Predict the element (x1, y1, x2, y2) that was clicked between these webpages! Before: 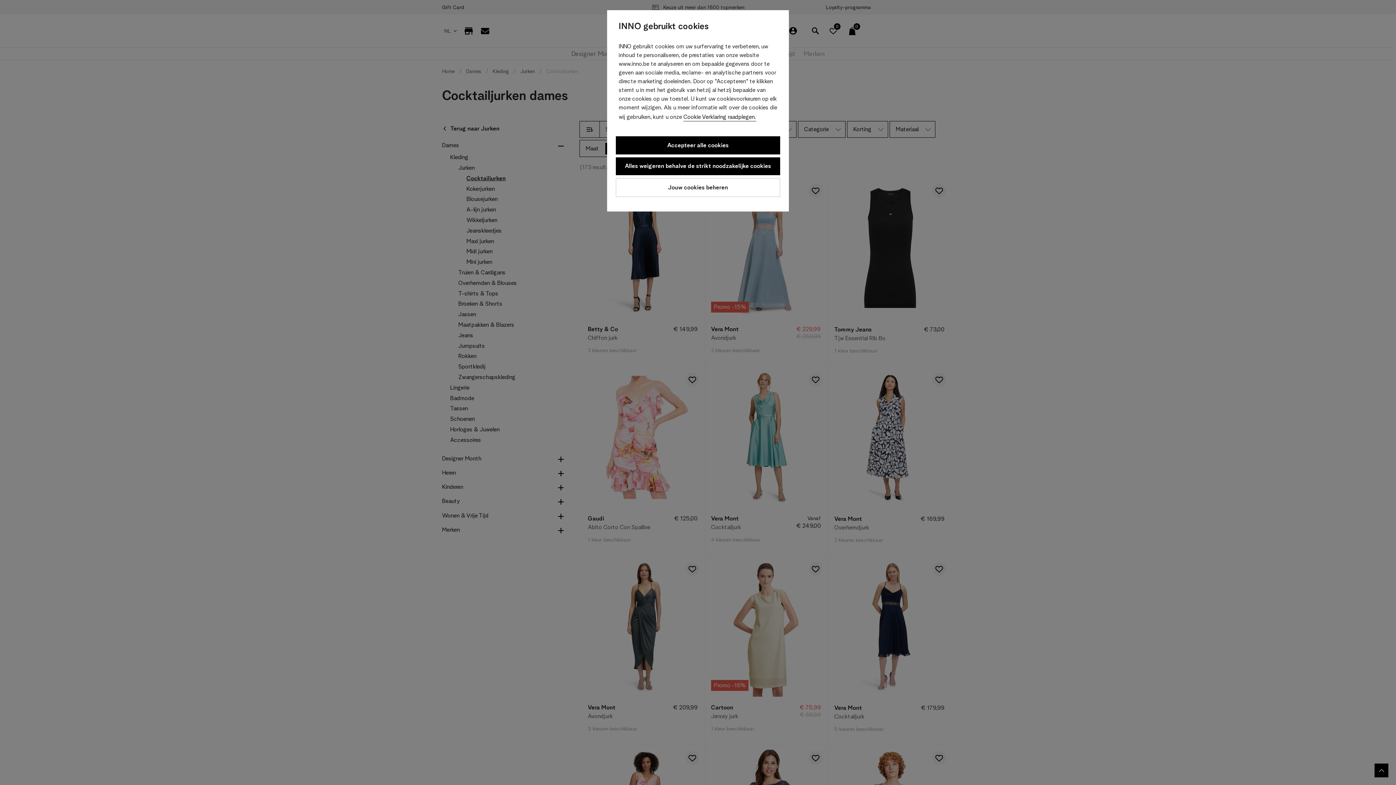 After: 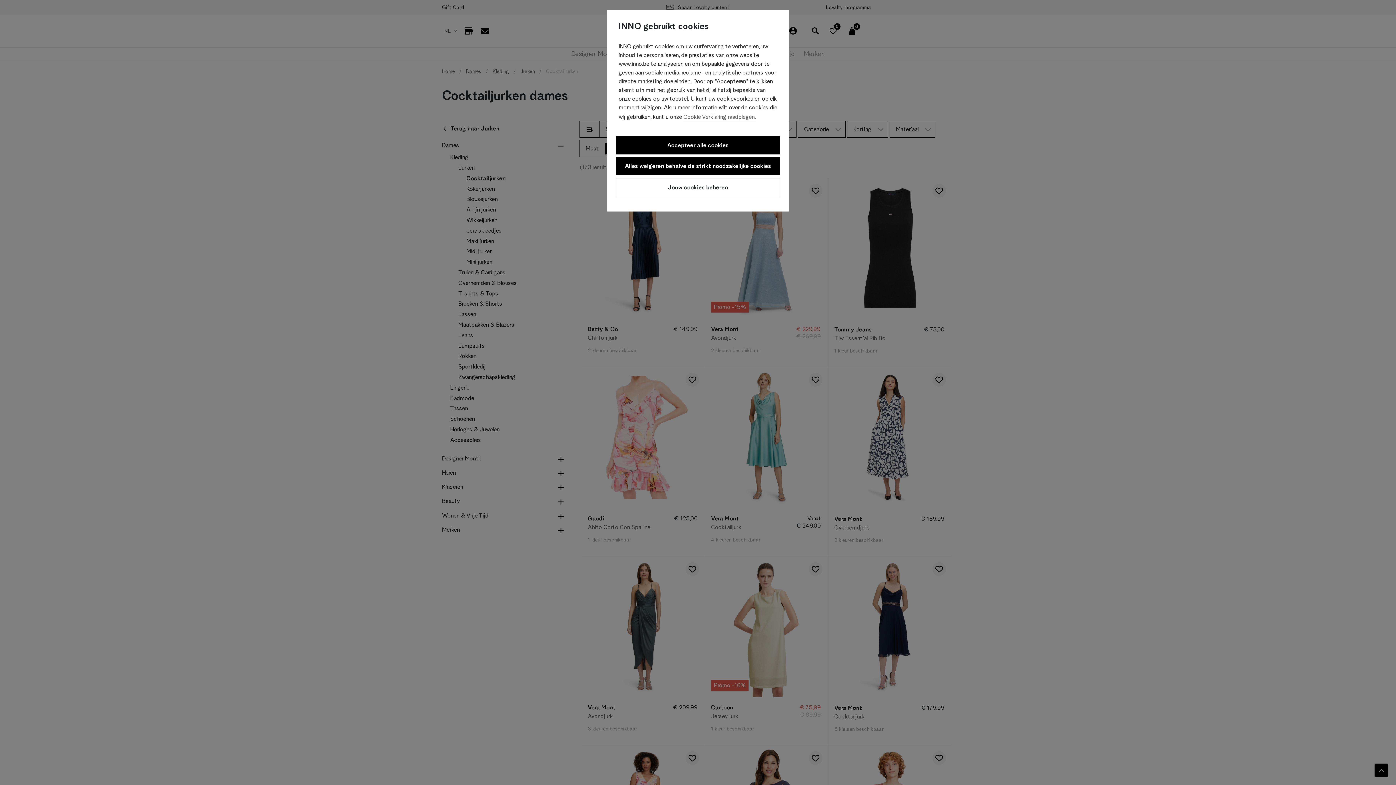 Action: bbox: (683, 113, 756, 121) label: Cookie Verklaring raadplegen.